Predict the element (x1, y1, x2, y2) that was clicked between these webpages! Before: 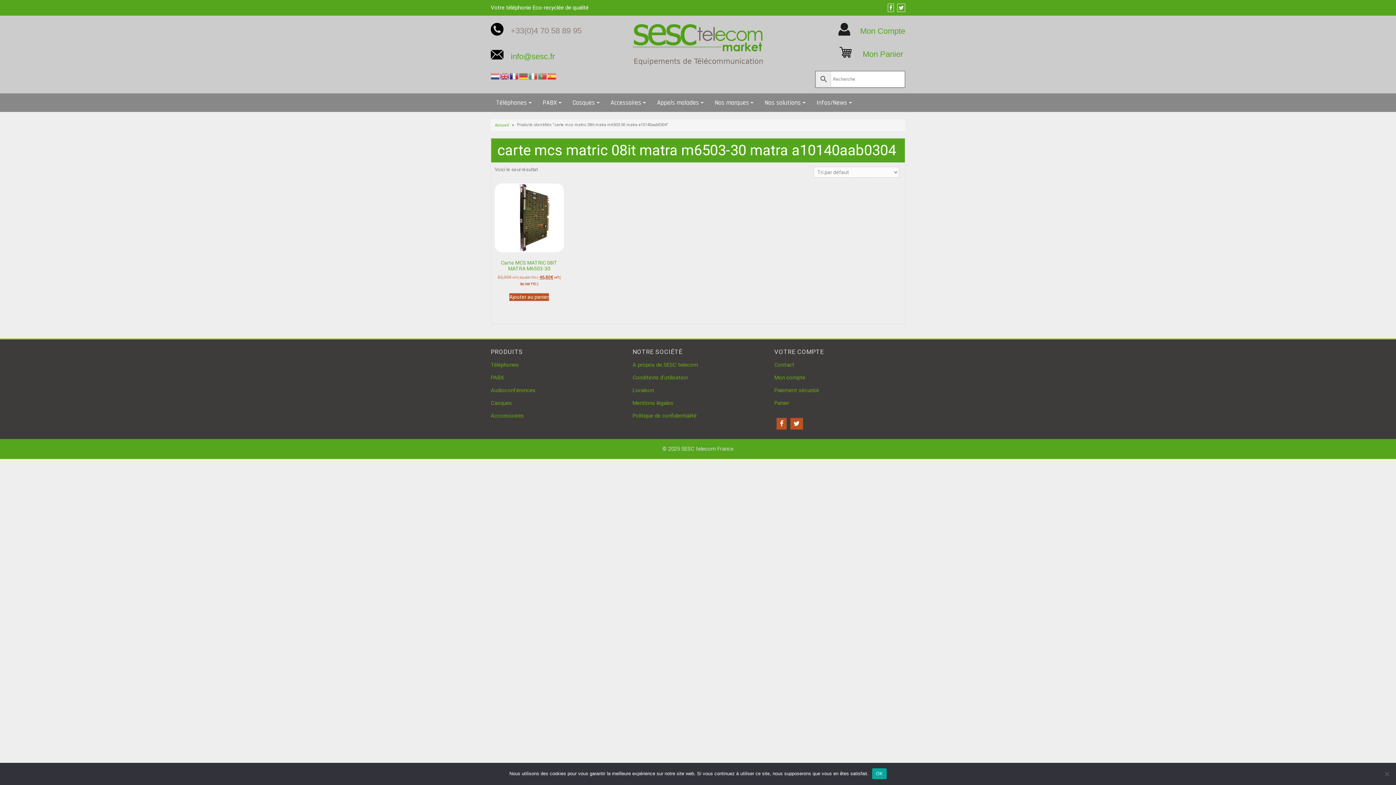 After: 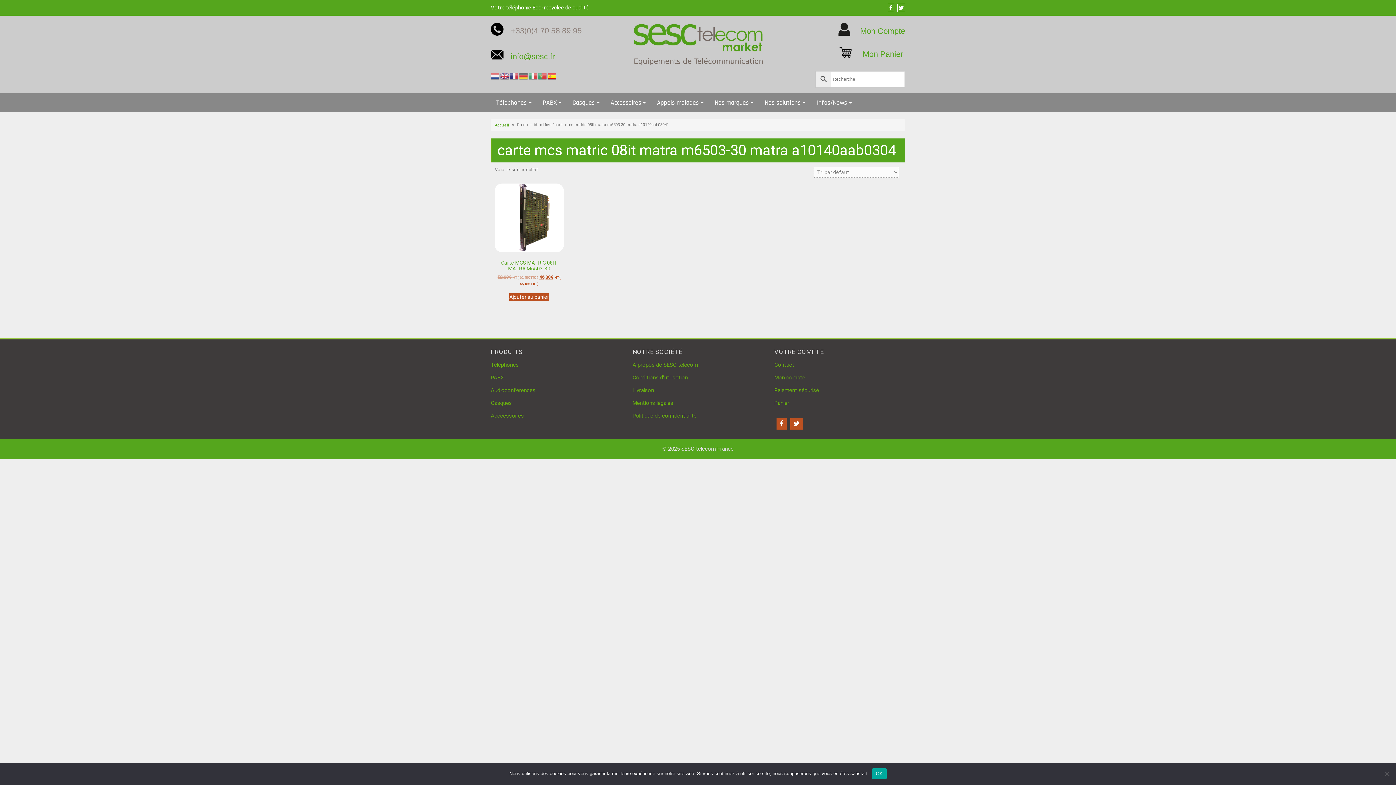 Action: bbox: (547, 72, 557, 78)